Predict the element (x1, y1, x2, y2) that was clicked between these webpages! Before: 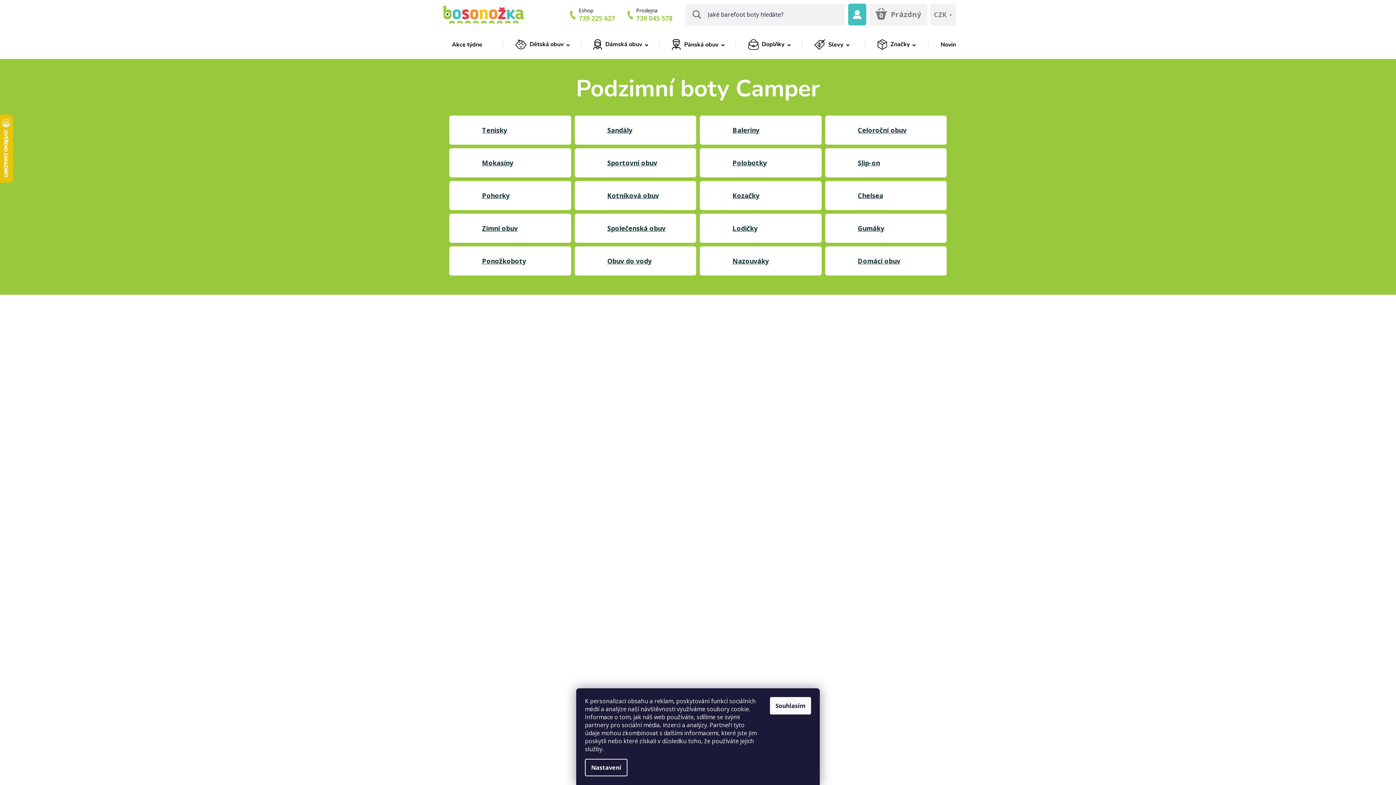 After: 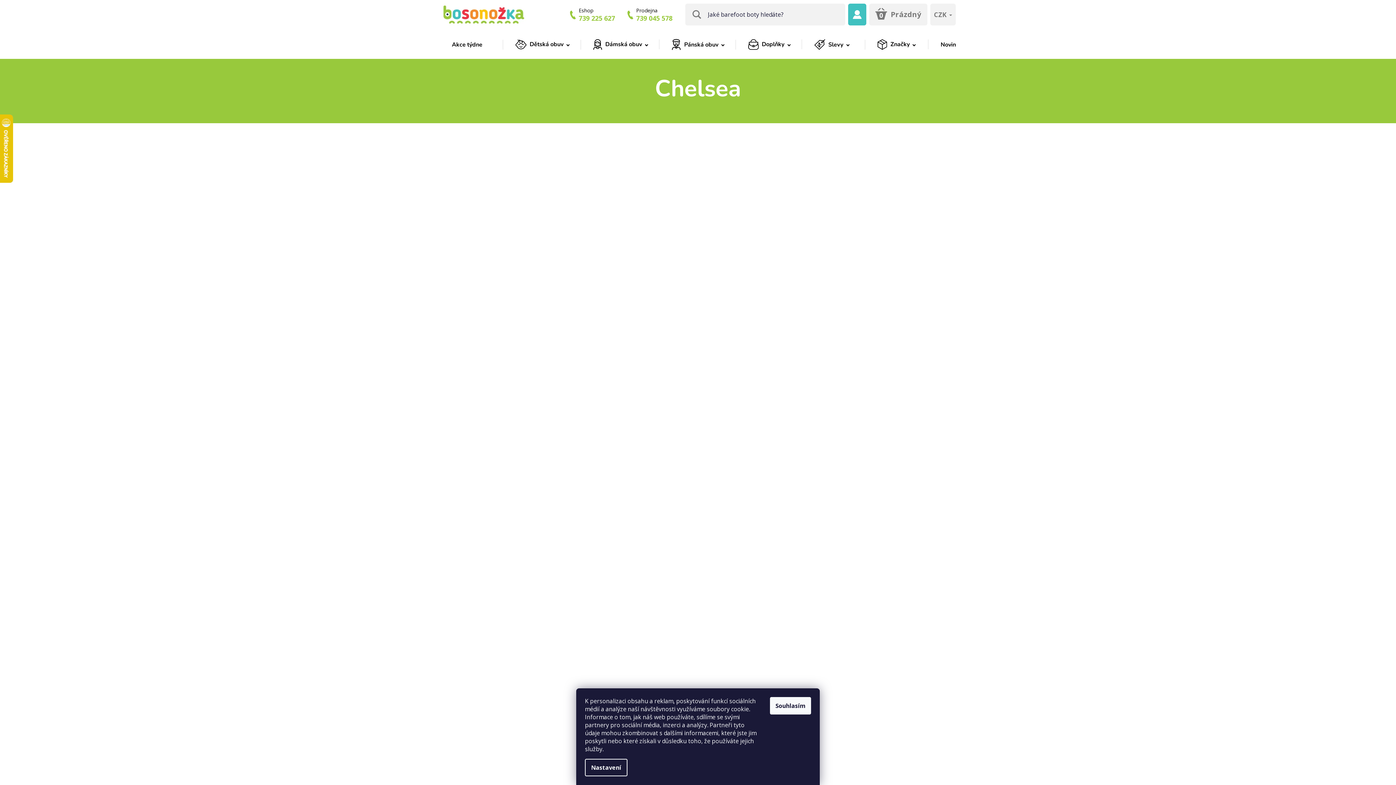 Action: label: Chelsea bbox: (825, 181, 946, 210)